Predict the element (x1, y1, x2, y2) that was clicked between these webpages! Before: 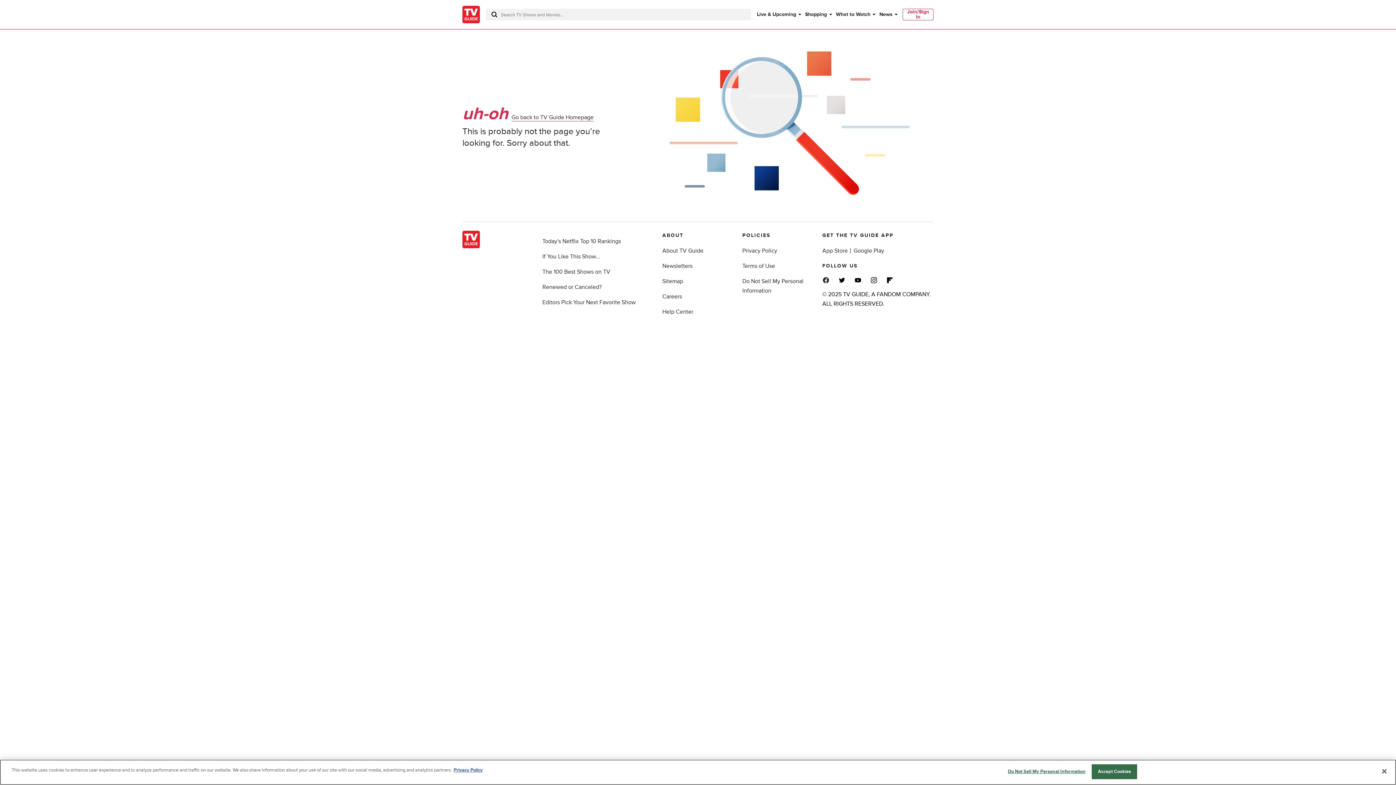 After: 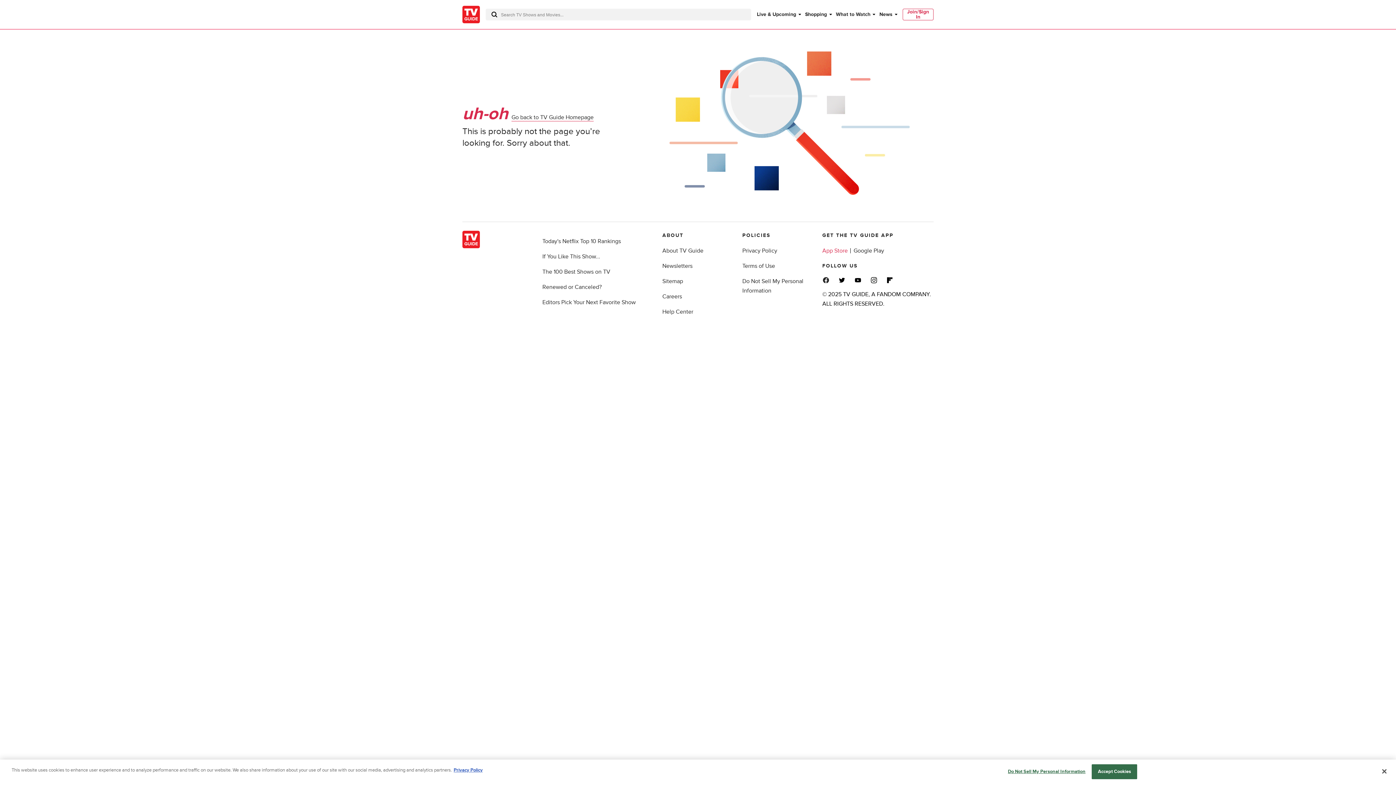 Action: bbox: (822, 247, 850, 254) label: App Store